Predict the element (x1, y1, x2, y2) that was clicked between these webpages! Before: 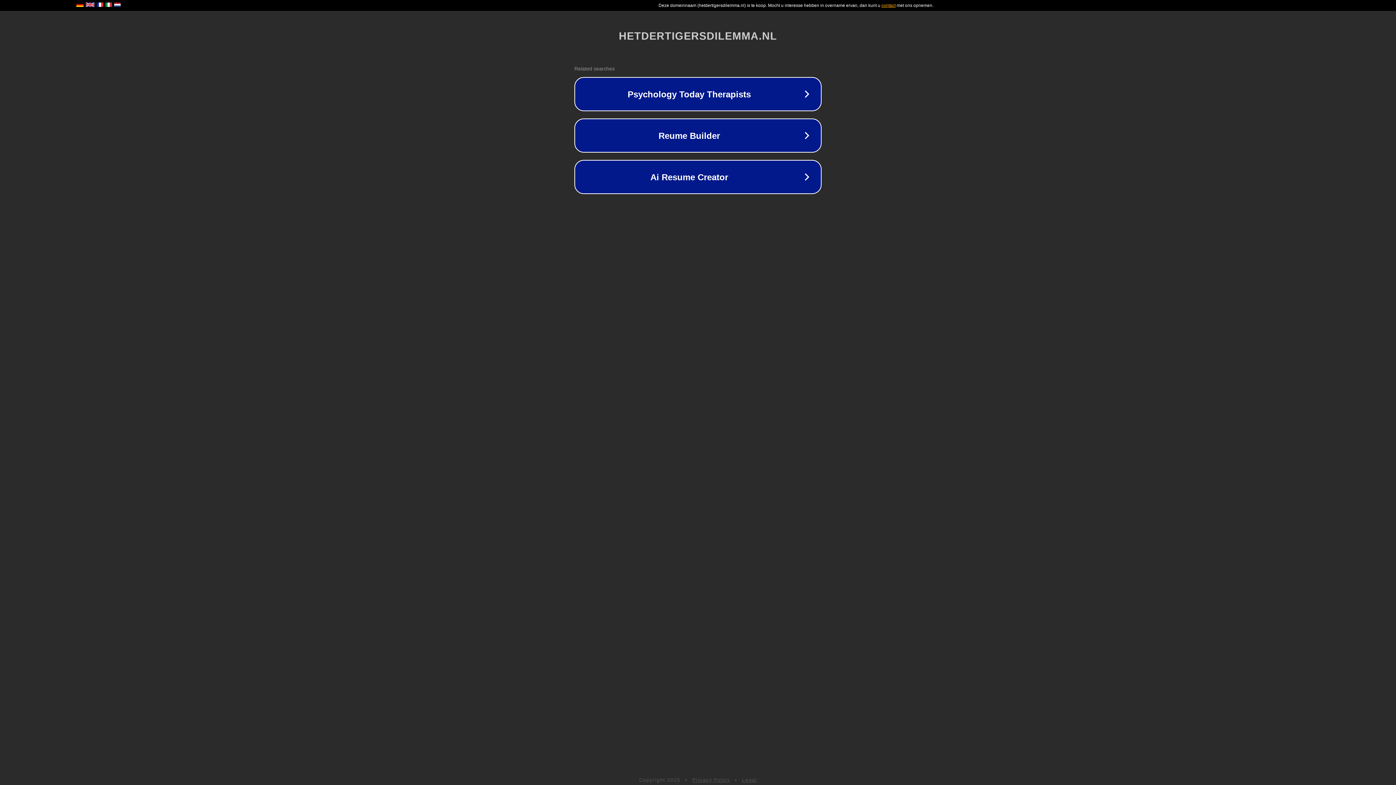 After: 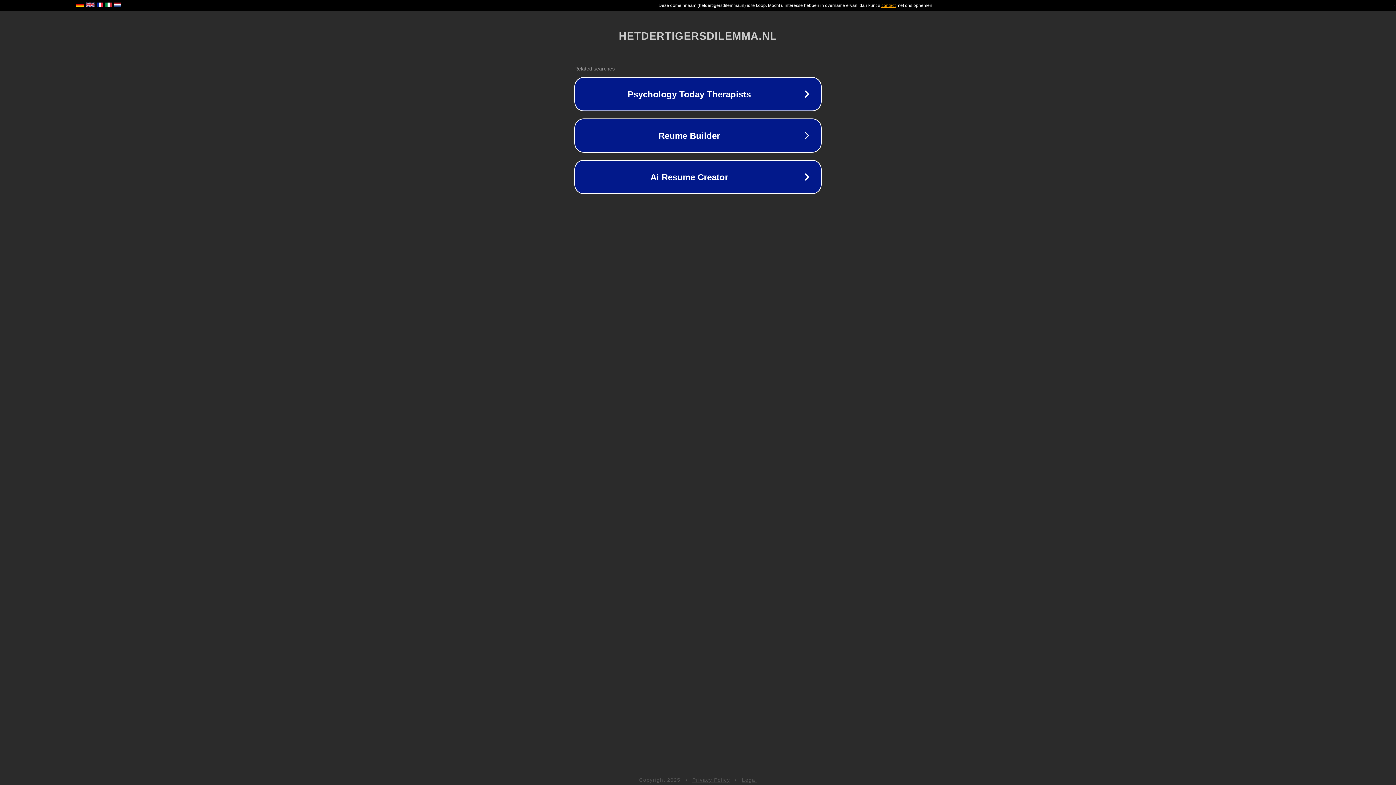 Action: label: Legal bbox: (742, 777, 757, 783)